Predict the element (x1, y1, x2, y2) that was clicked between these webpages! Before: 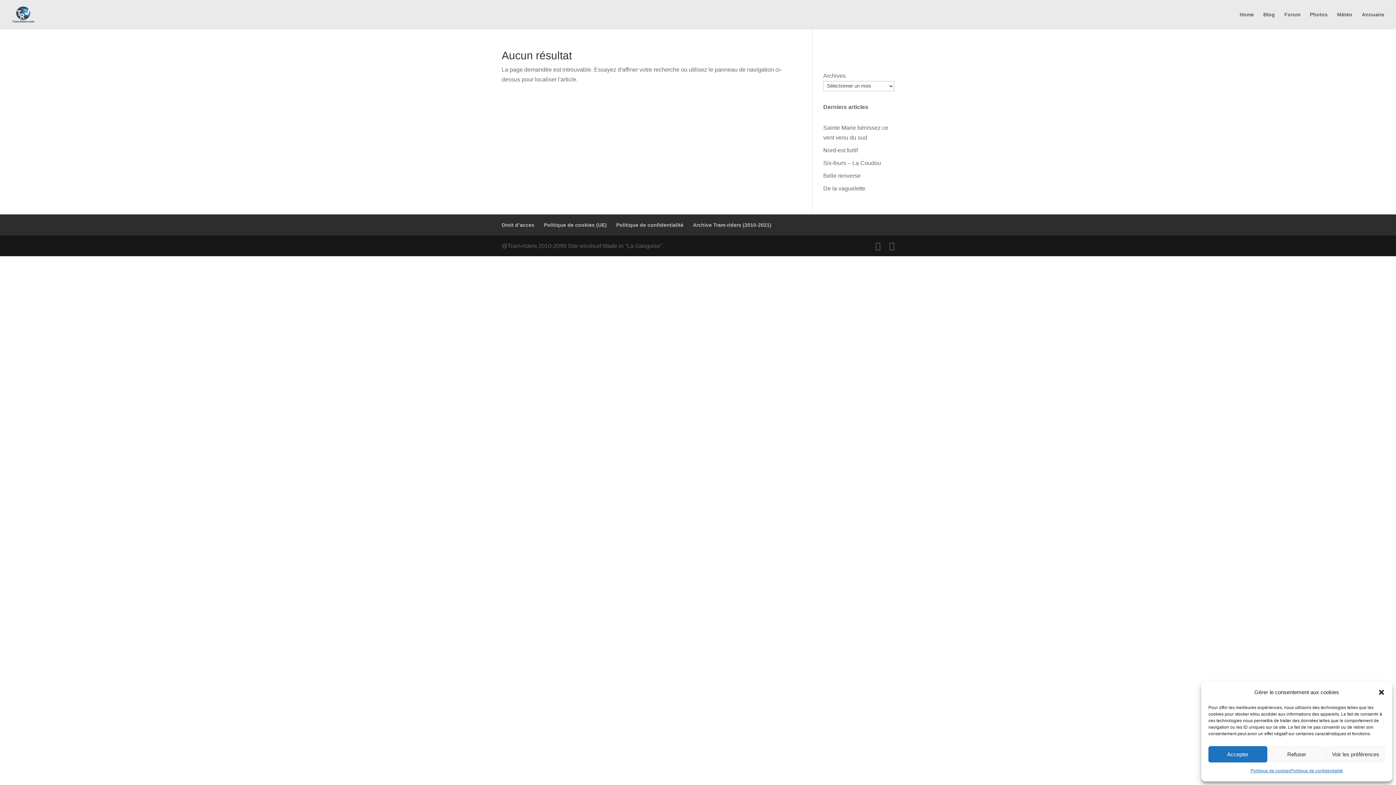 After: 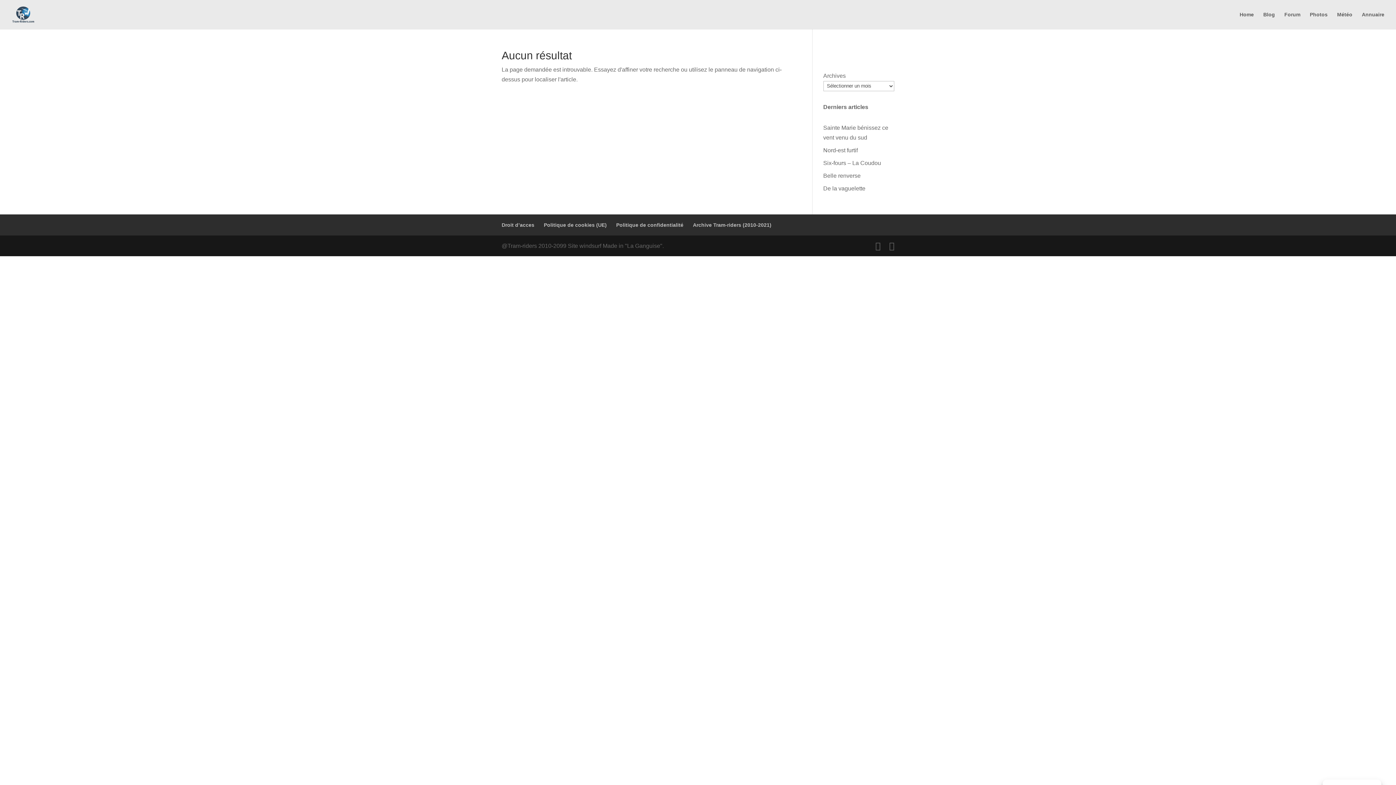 Action: label: Refuser bbox: (1267, 746, 1326, 762)